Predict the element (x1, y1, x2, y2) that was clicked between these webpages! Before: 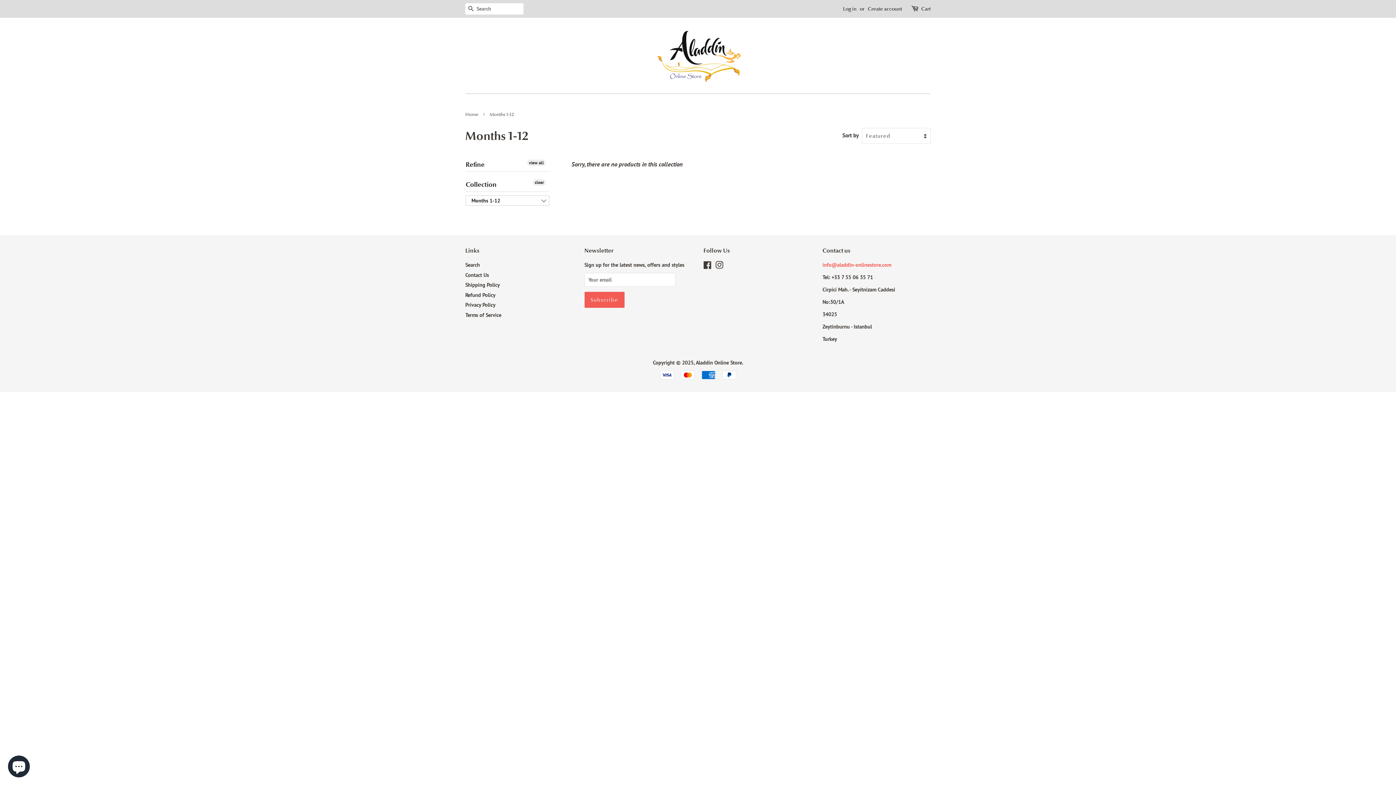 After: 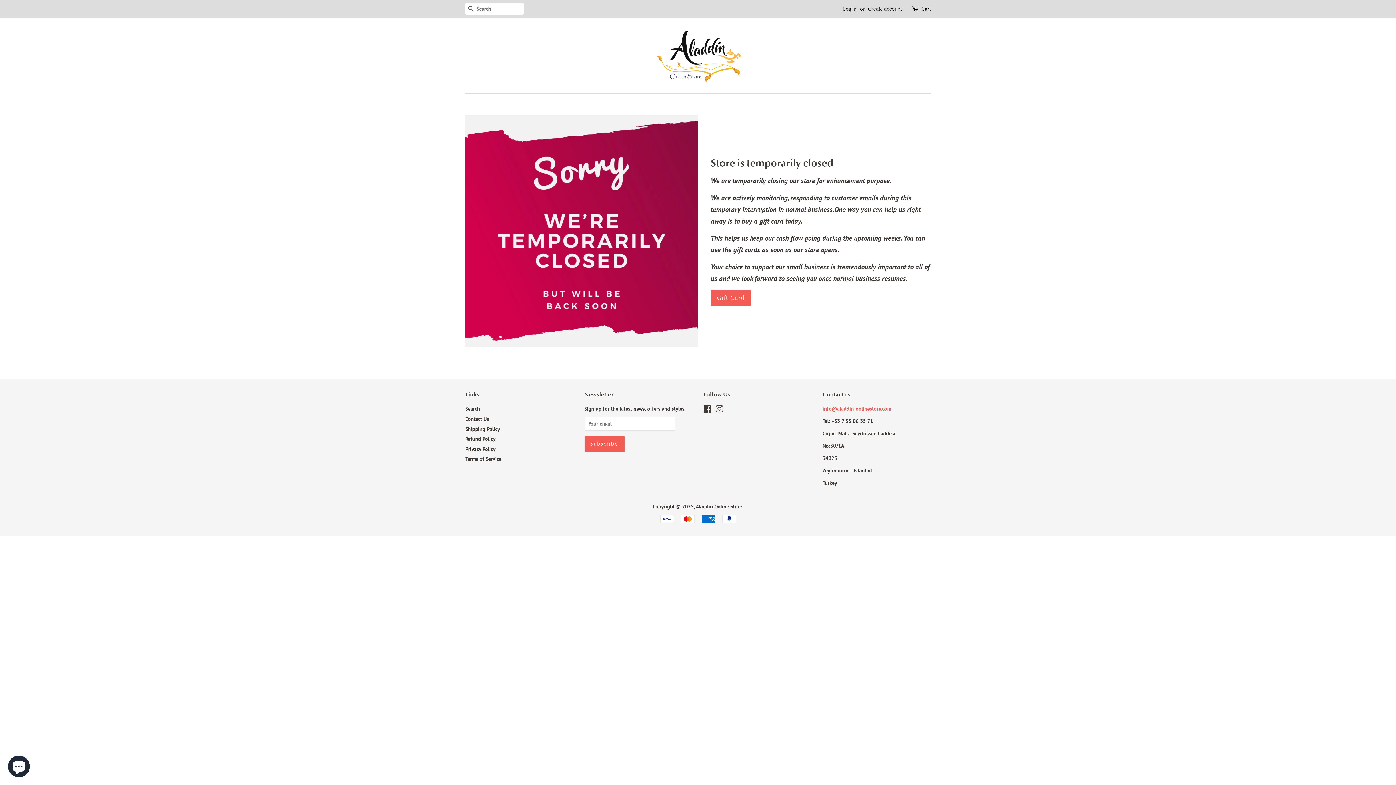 Action: bbox: (696, 359, 742, 366) label: Aladdin Online Store